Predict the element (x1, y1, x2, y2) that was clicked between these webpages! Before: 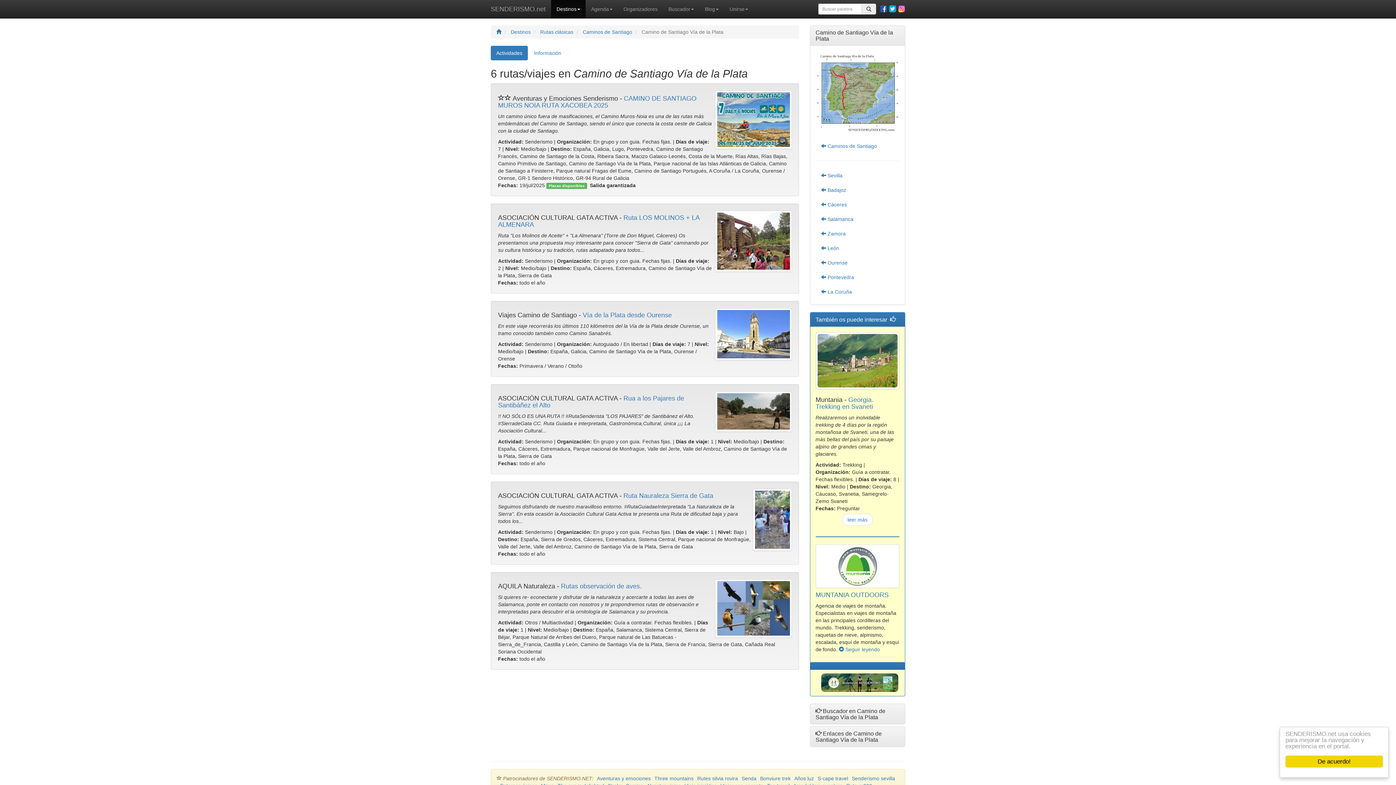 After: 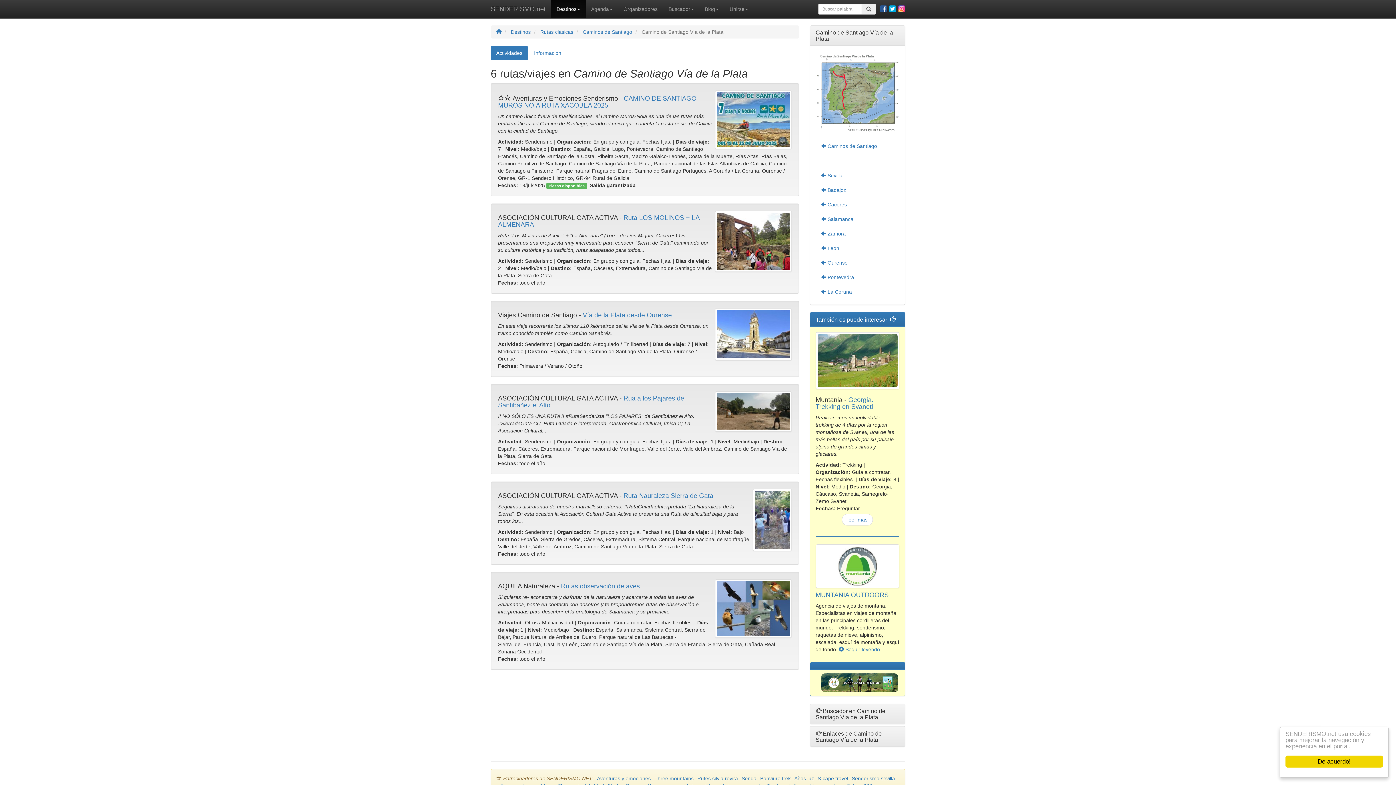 Action: bbox: (889, 5, 896, 12)